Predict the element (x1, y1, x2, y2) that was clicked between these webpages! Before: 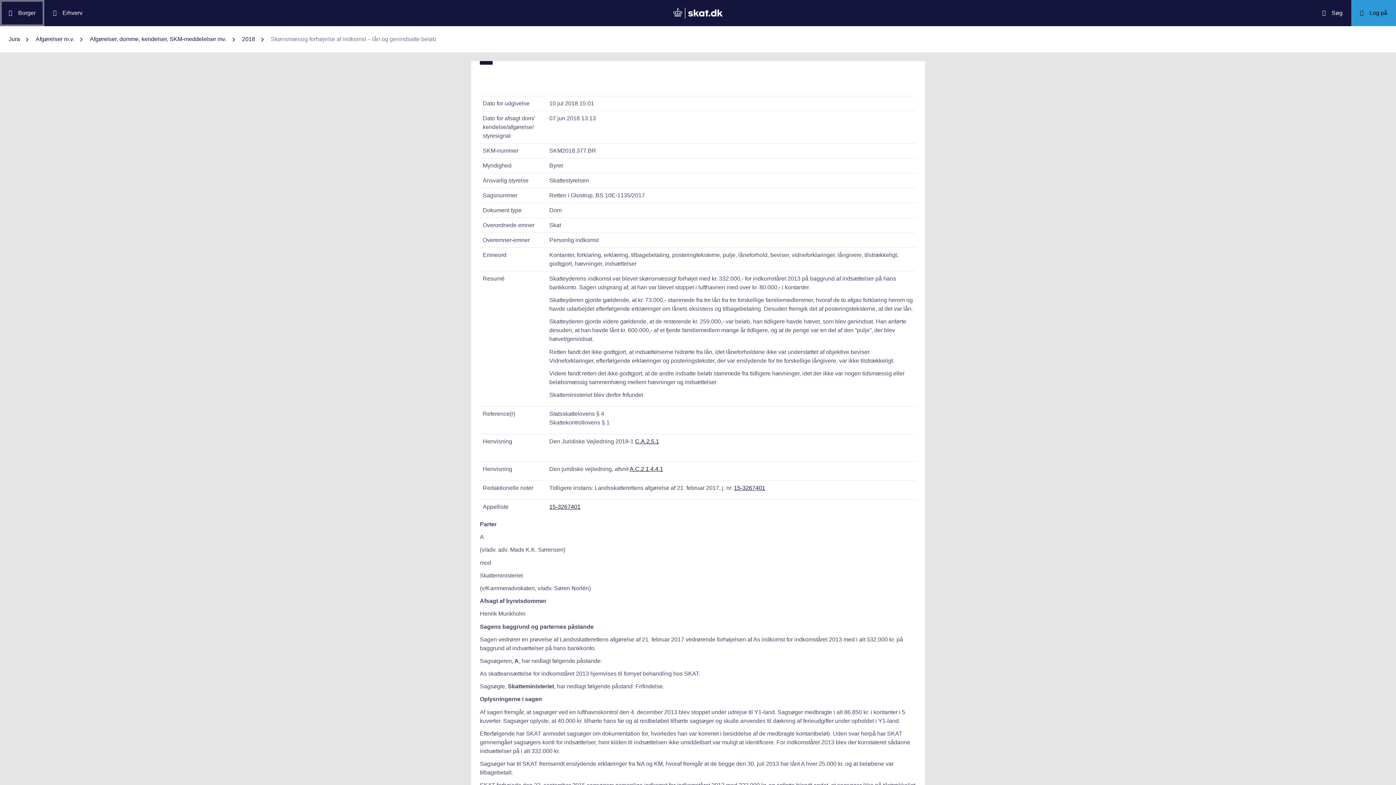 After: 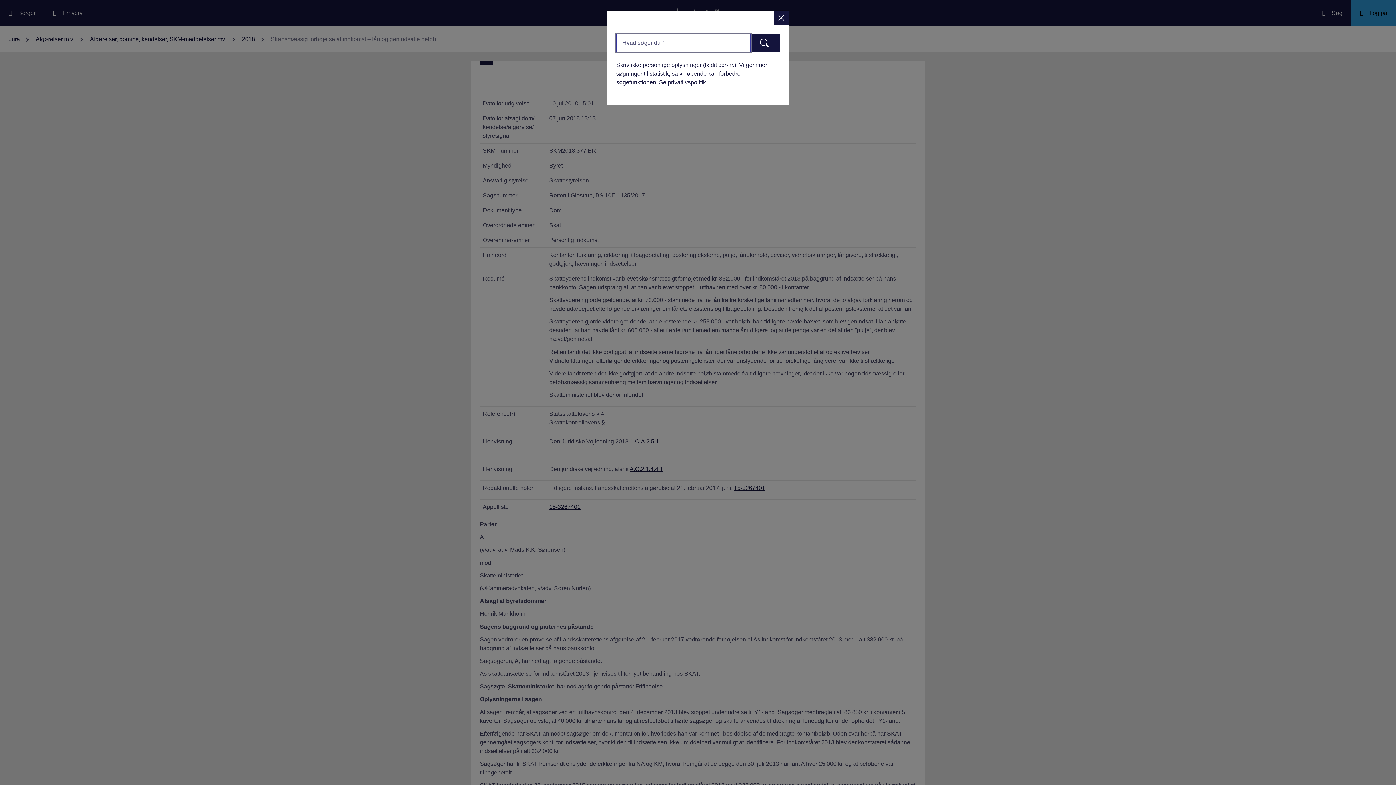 Action: label: Søg på skat.dk bbox: (1313, 0, 1351, 26)